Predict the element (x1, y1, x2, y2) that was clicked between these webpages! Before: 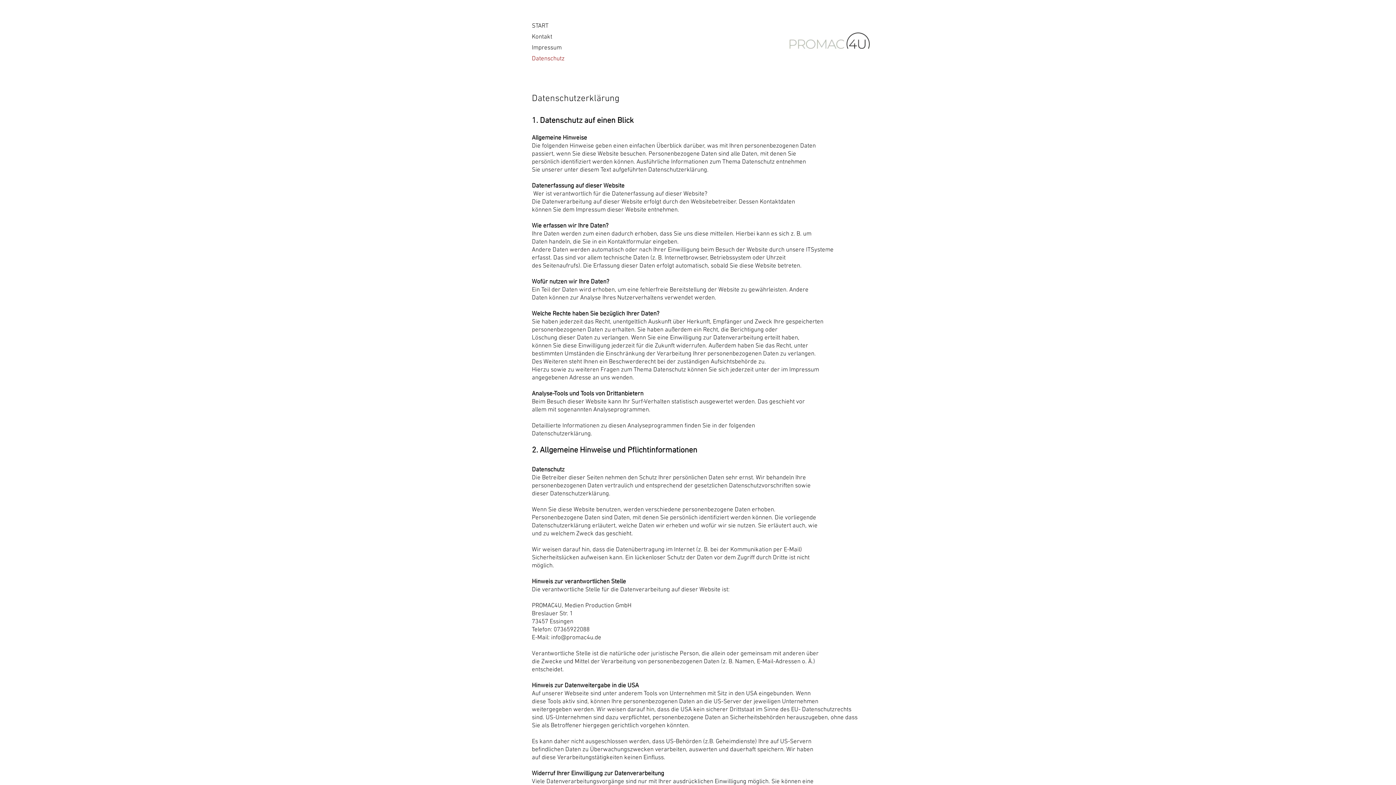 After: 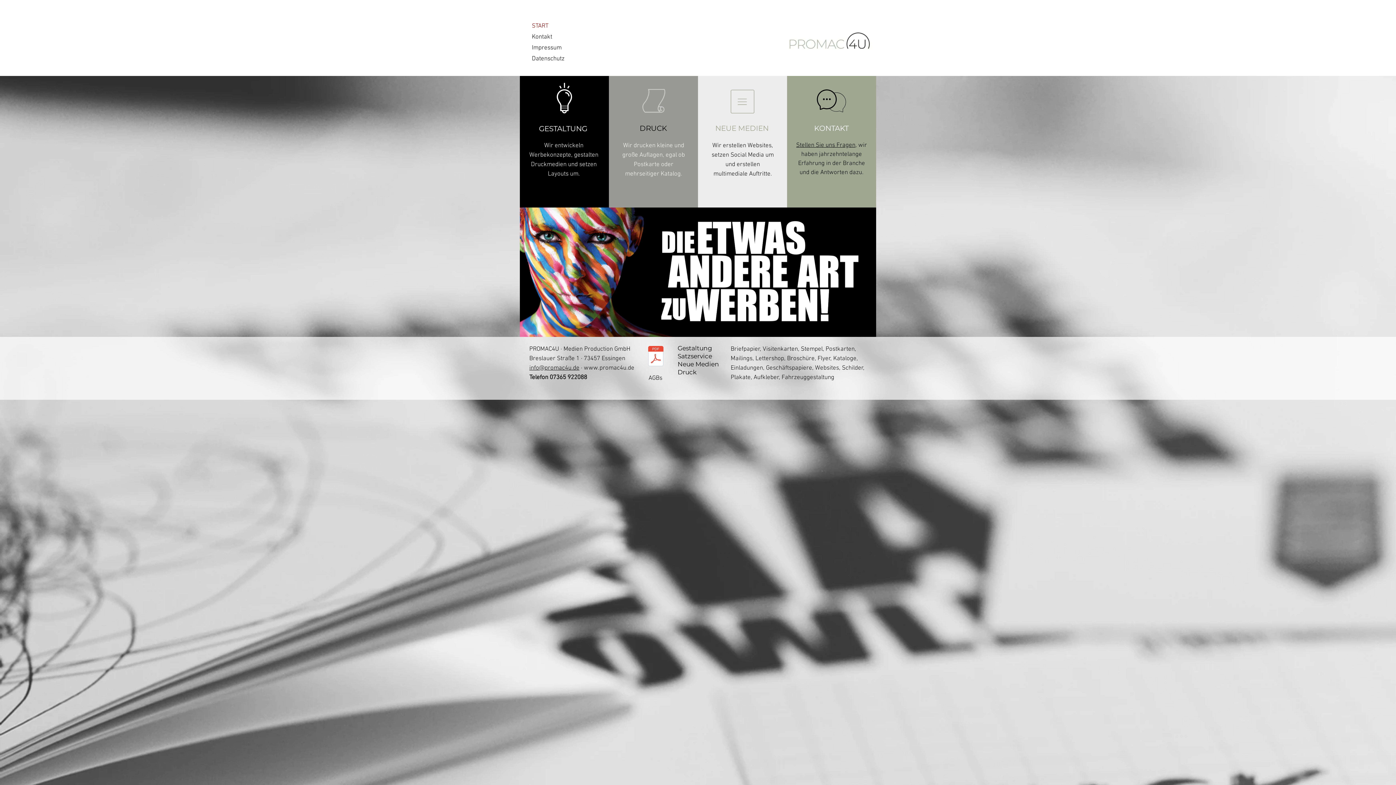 Action: label: START bbox: (532, 20, 609, 31)